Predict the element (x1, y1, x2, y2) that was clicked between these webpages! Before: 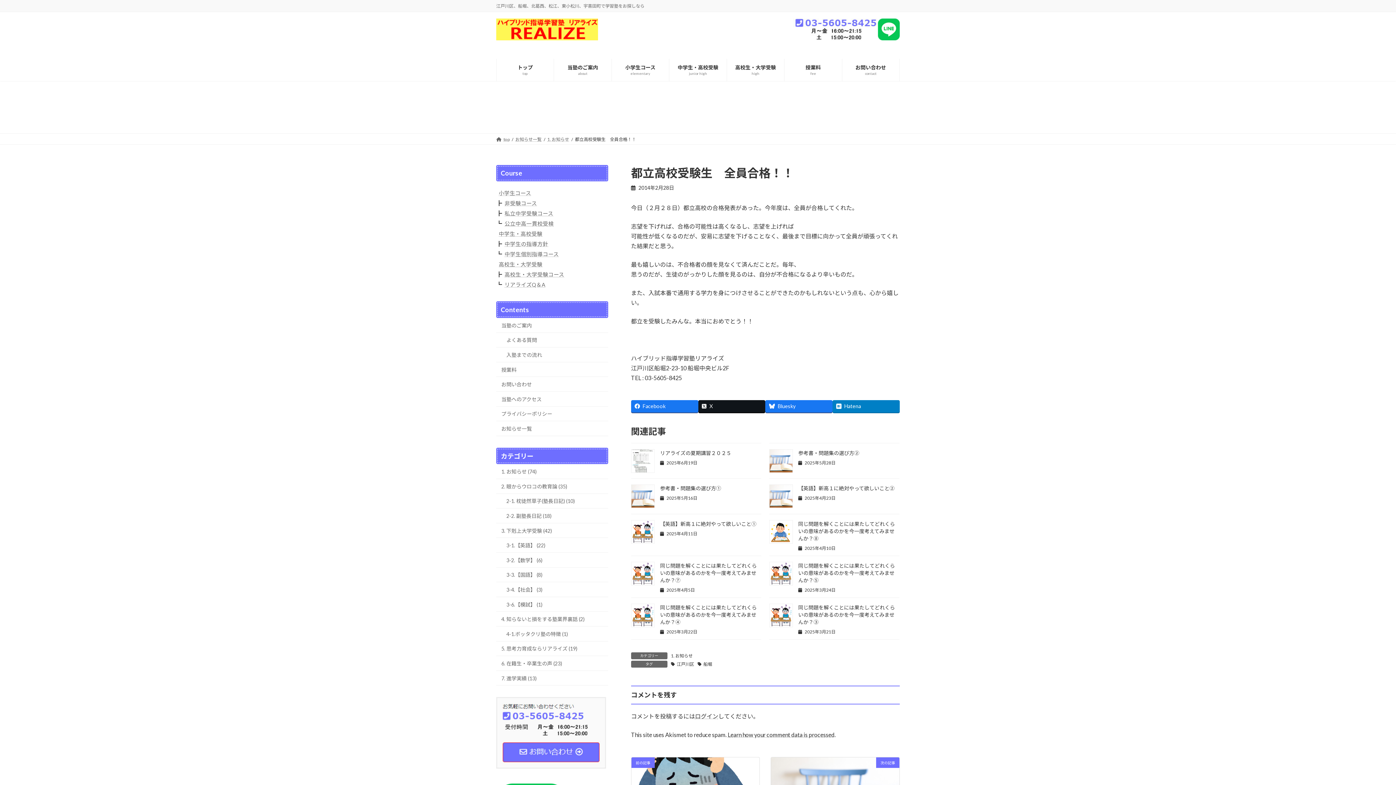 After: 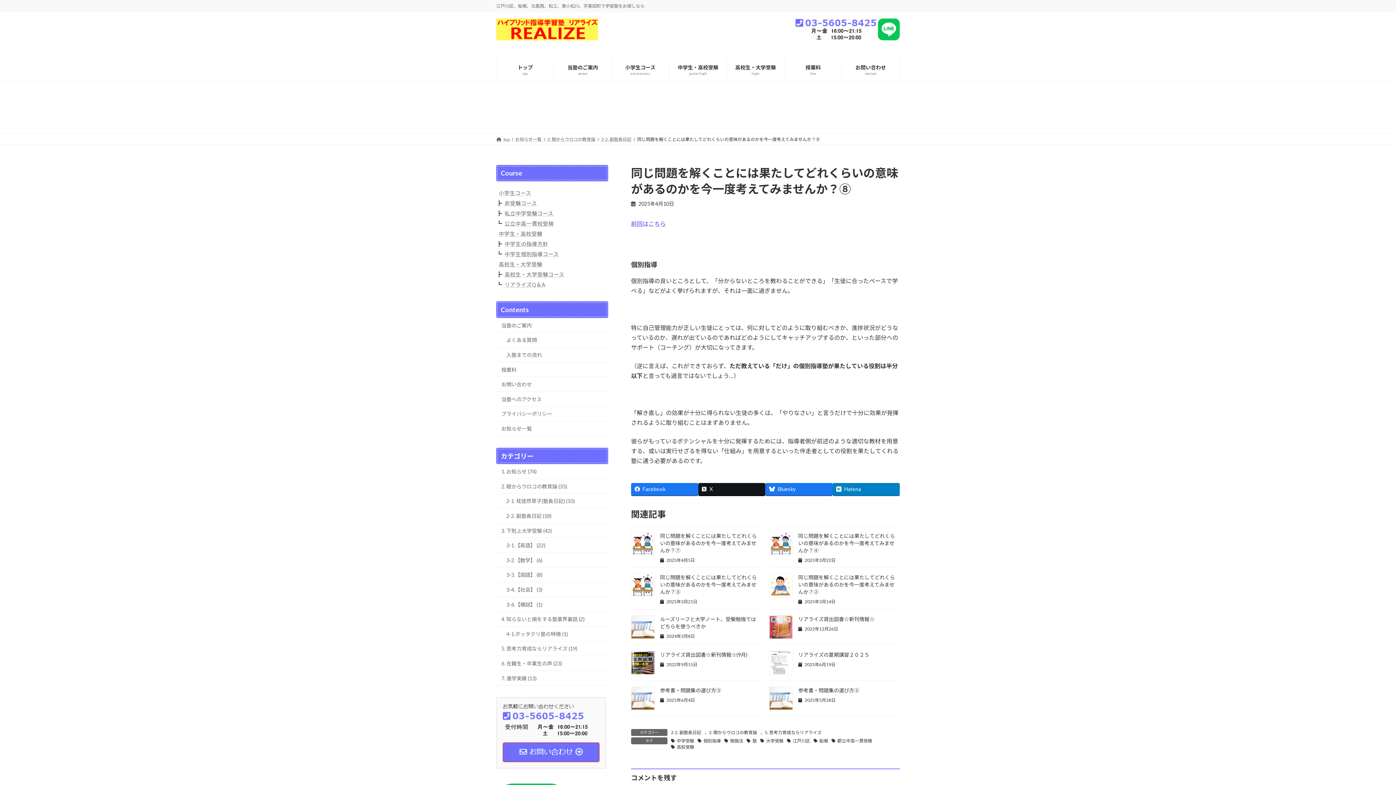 Action: bbox: (798, 521, 895, 541) label: 同じ問題を解くことには果たしてどれくらいの意味があるのかを今一度考えてみませんか？⑧